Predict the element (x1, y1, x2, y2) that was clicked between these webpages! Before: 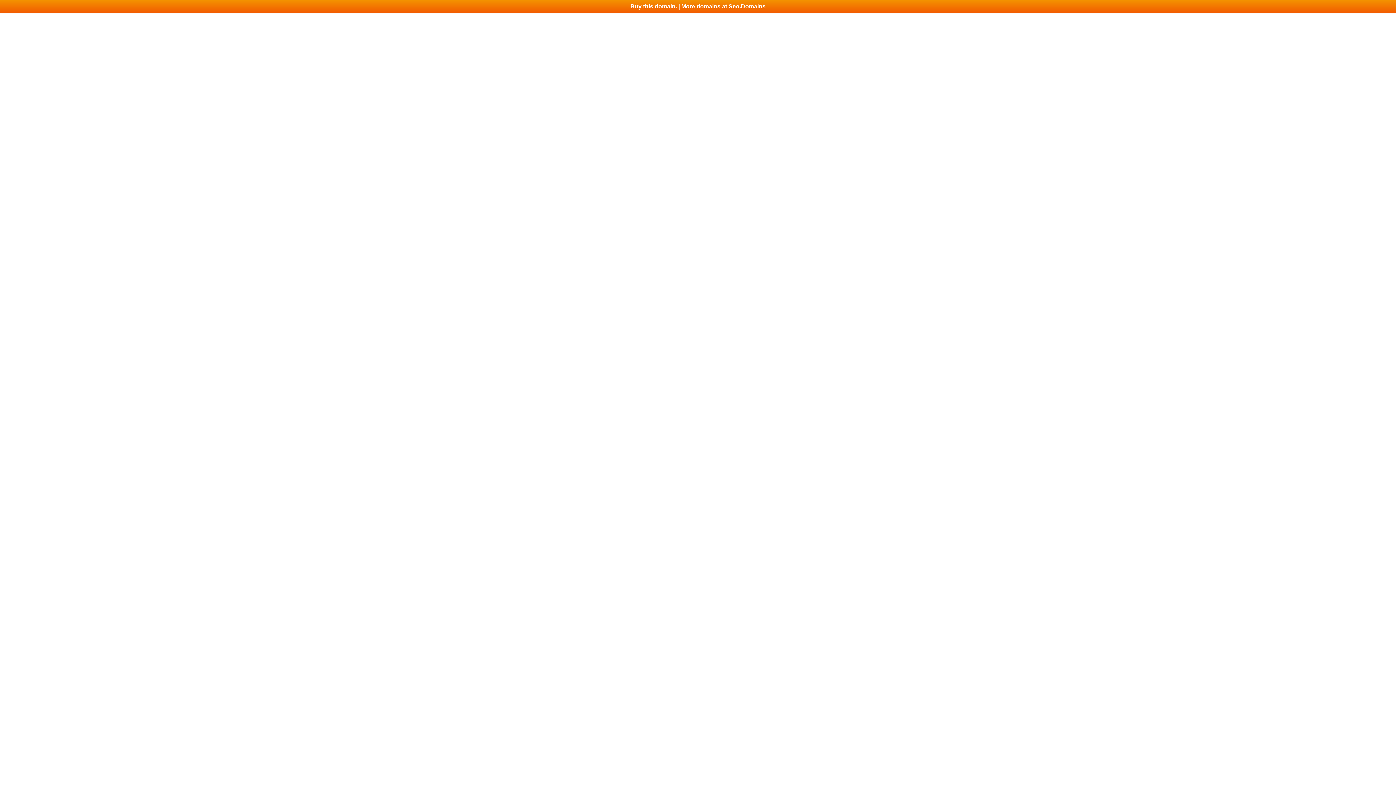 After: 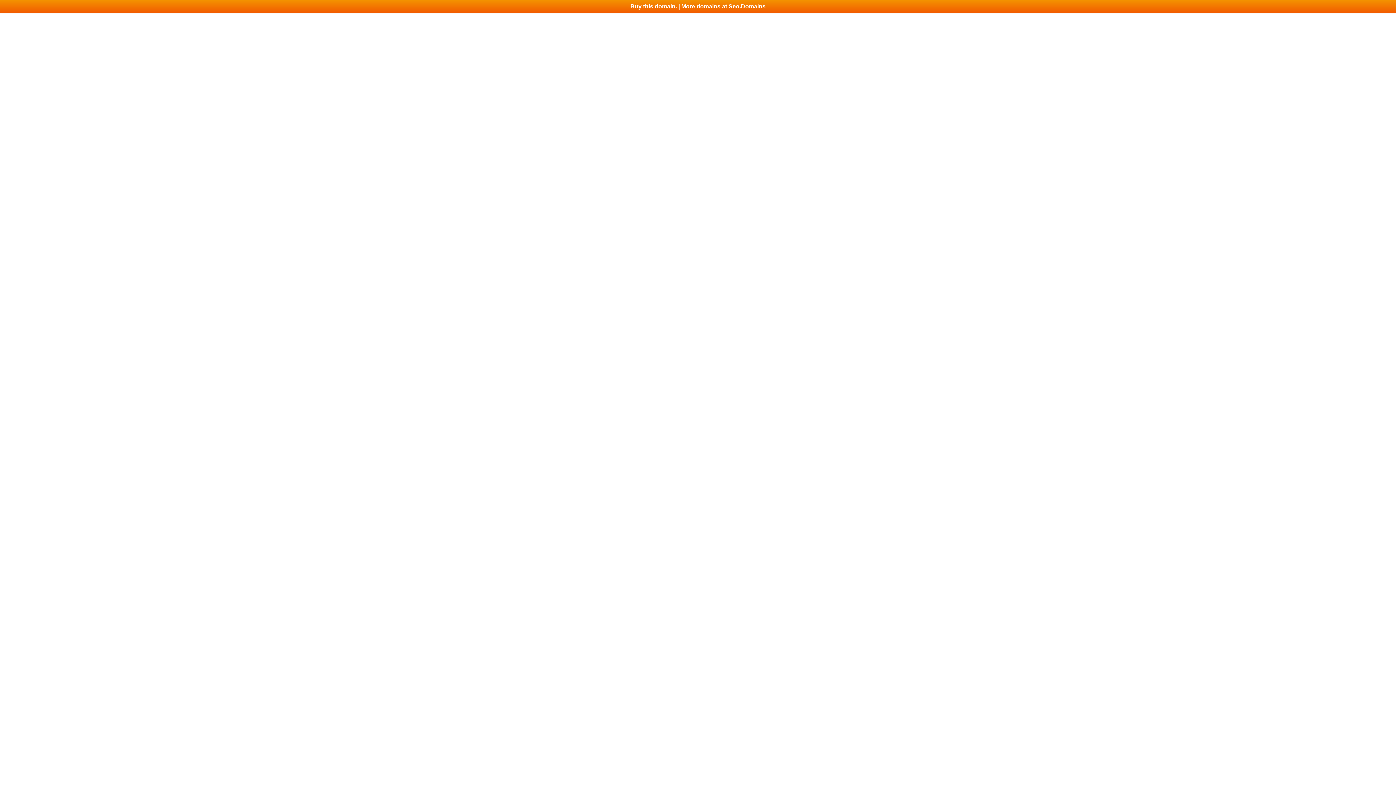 Action: bbox: (0, 0, 1396, 13) label: Buy this domain. | More domains at Seo.Domains